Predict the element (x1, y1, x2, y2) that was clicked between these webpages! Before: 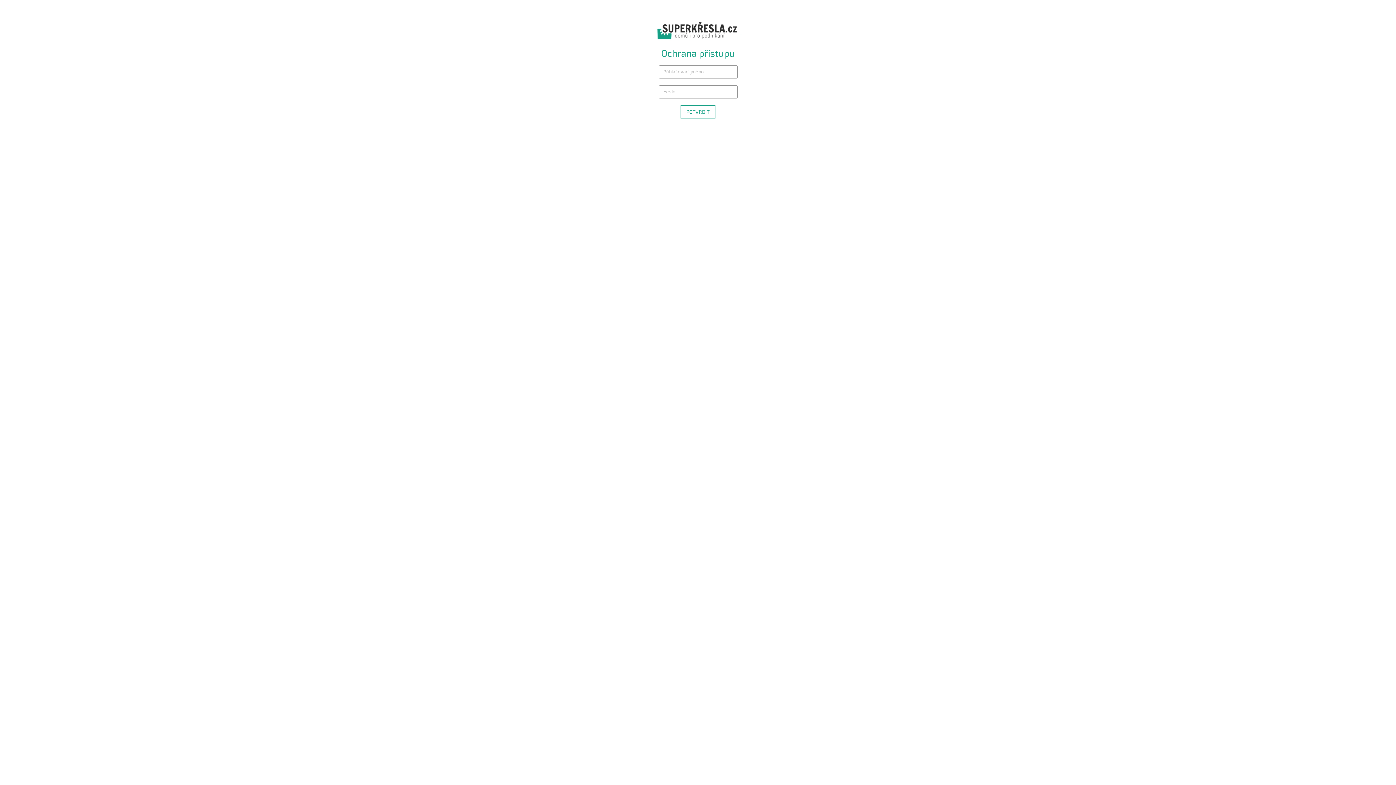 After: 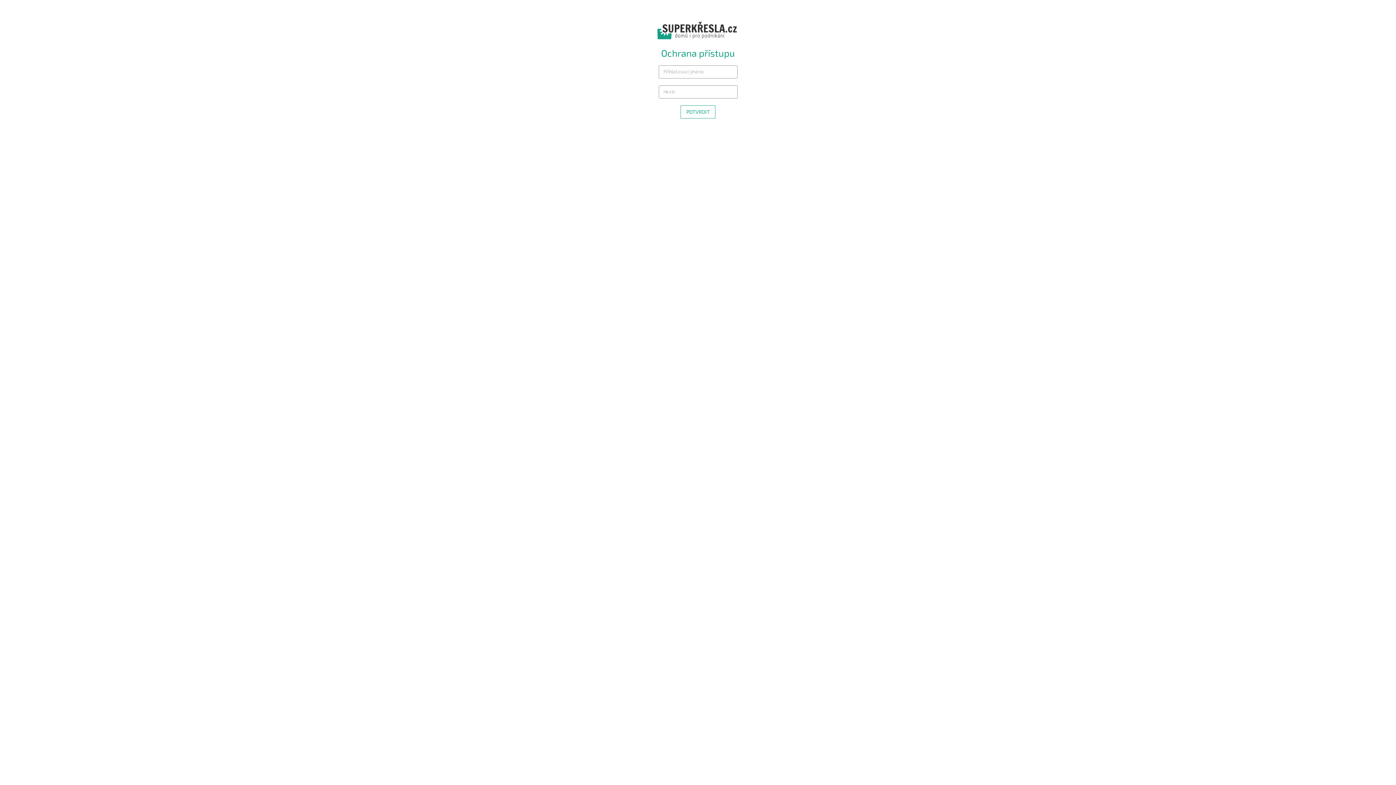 Action: bbox: (654, 27, 741, 34)